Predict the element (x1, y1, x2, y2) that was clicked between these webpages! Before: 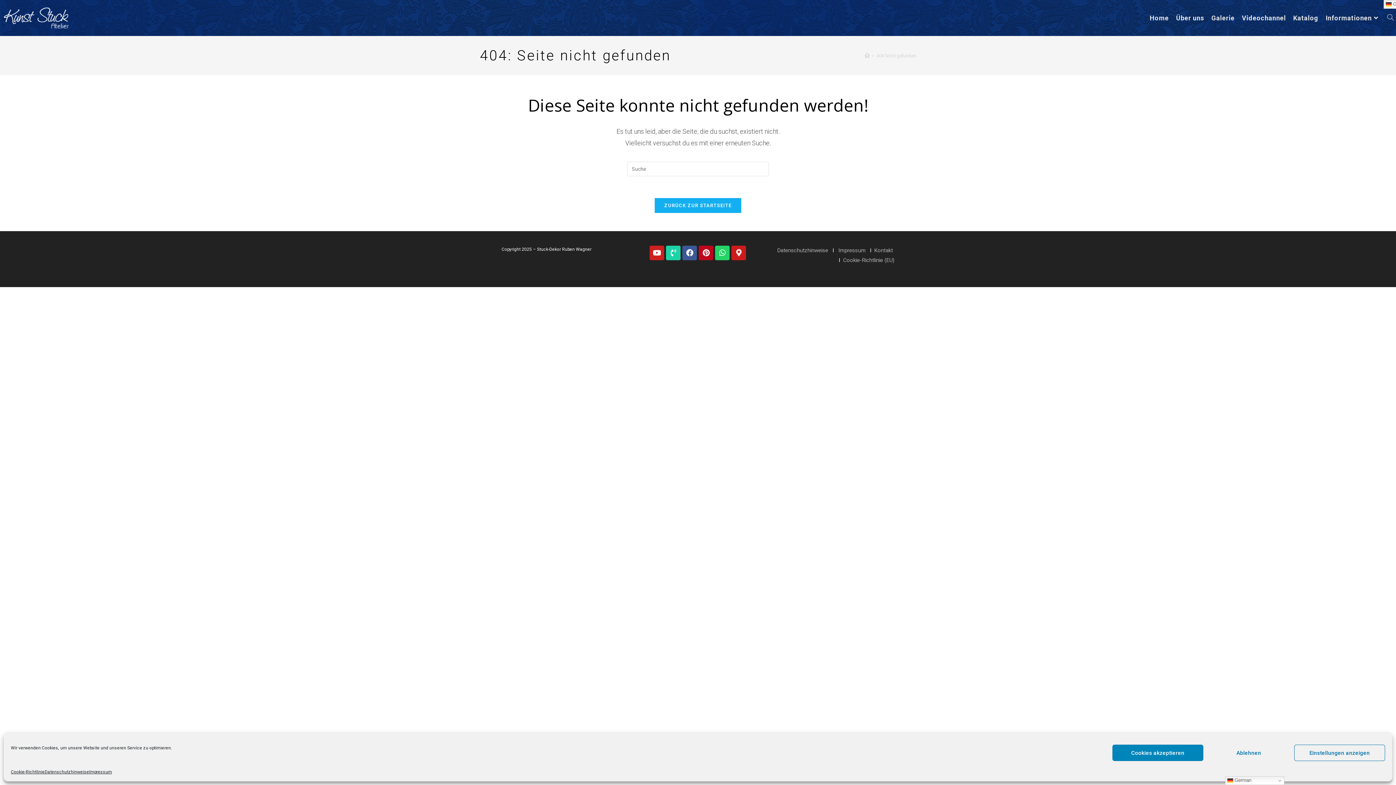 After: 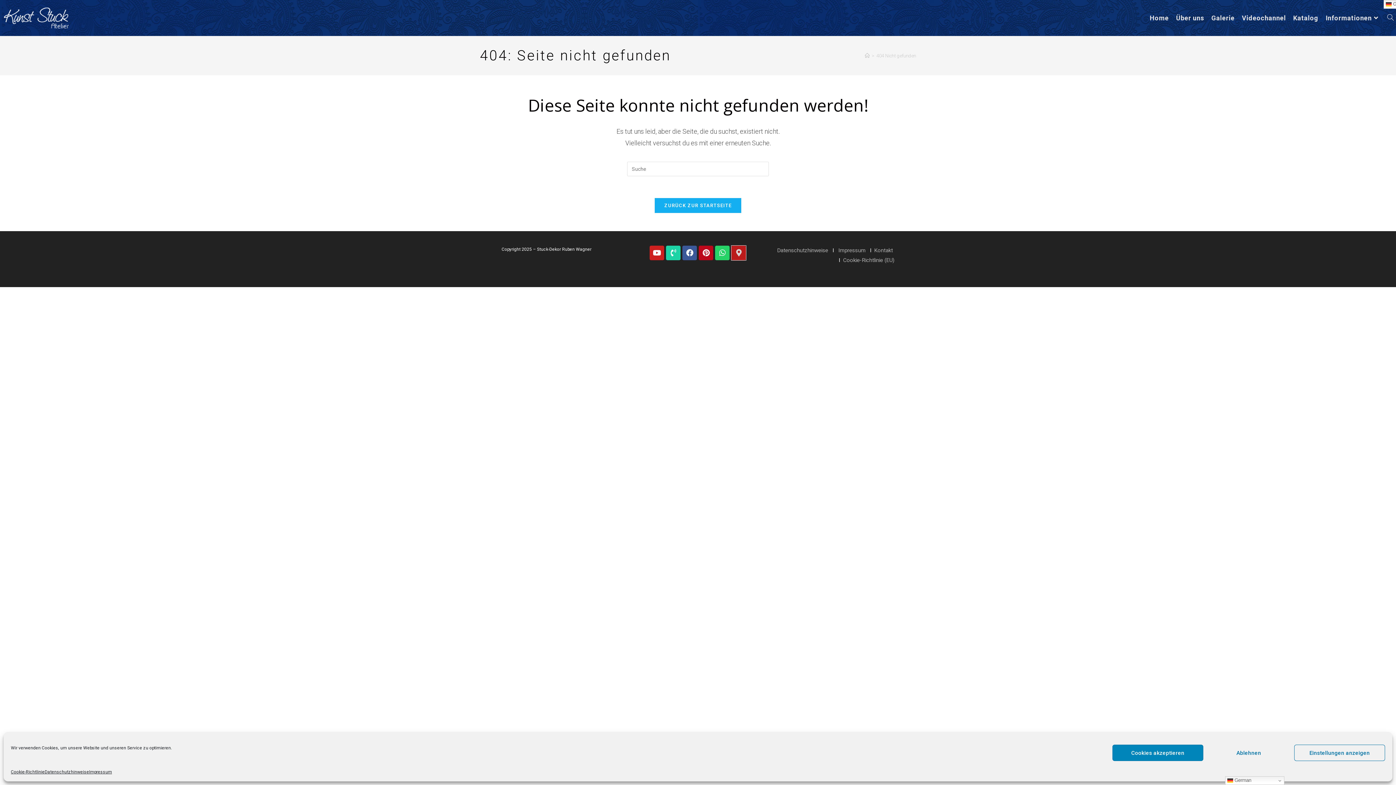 Action: bbox: (731, 245, 746, 260) label: Map-marker-alt